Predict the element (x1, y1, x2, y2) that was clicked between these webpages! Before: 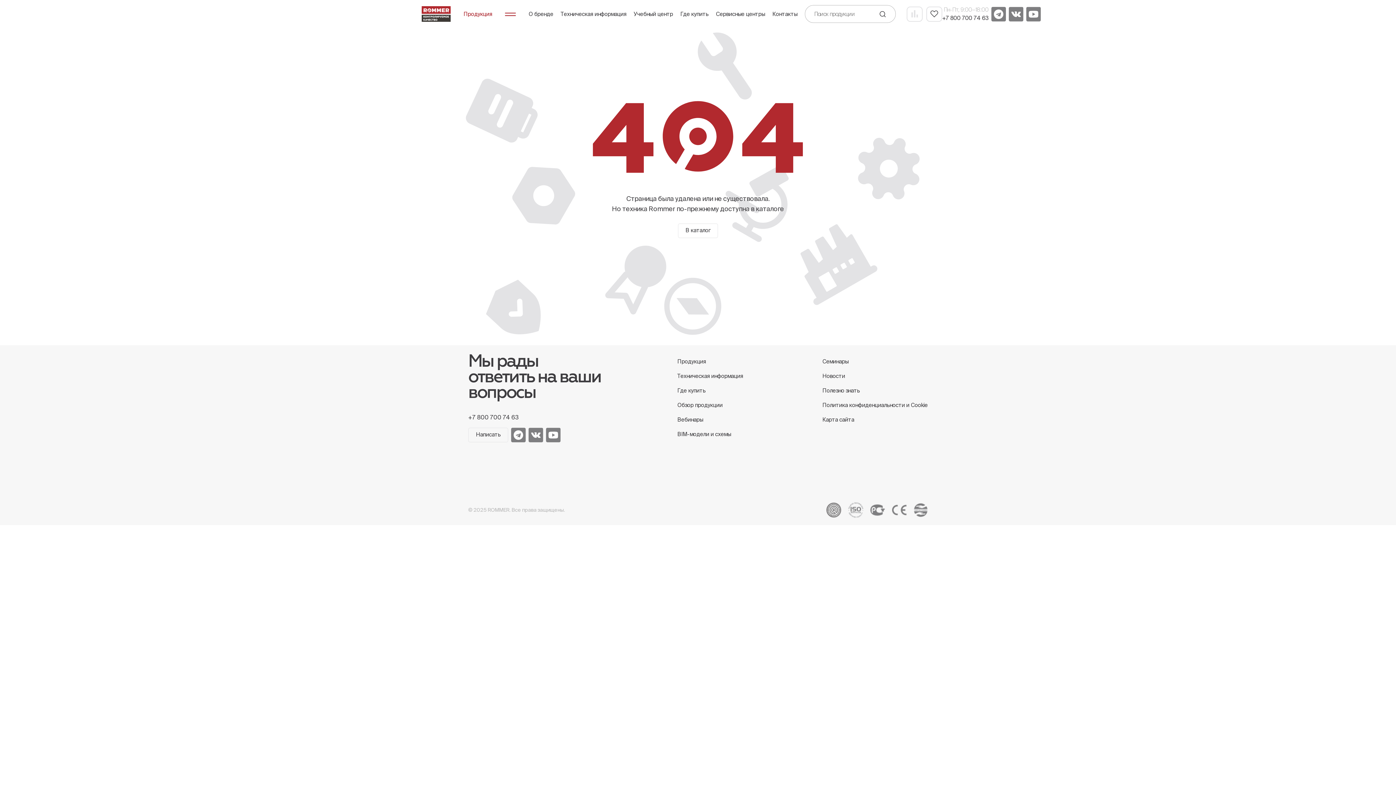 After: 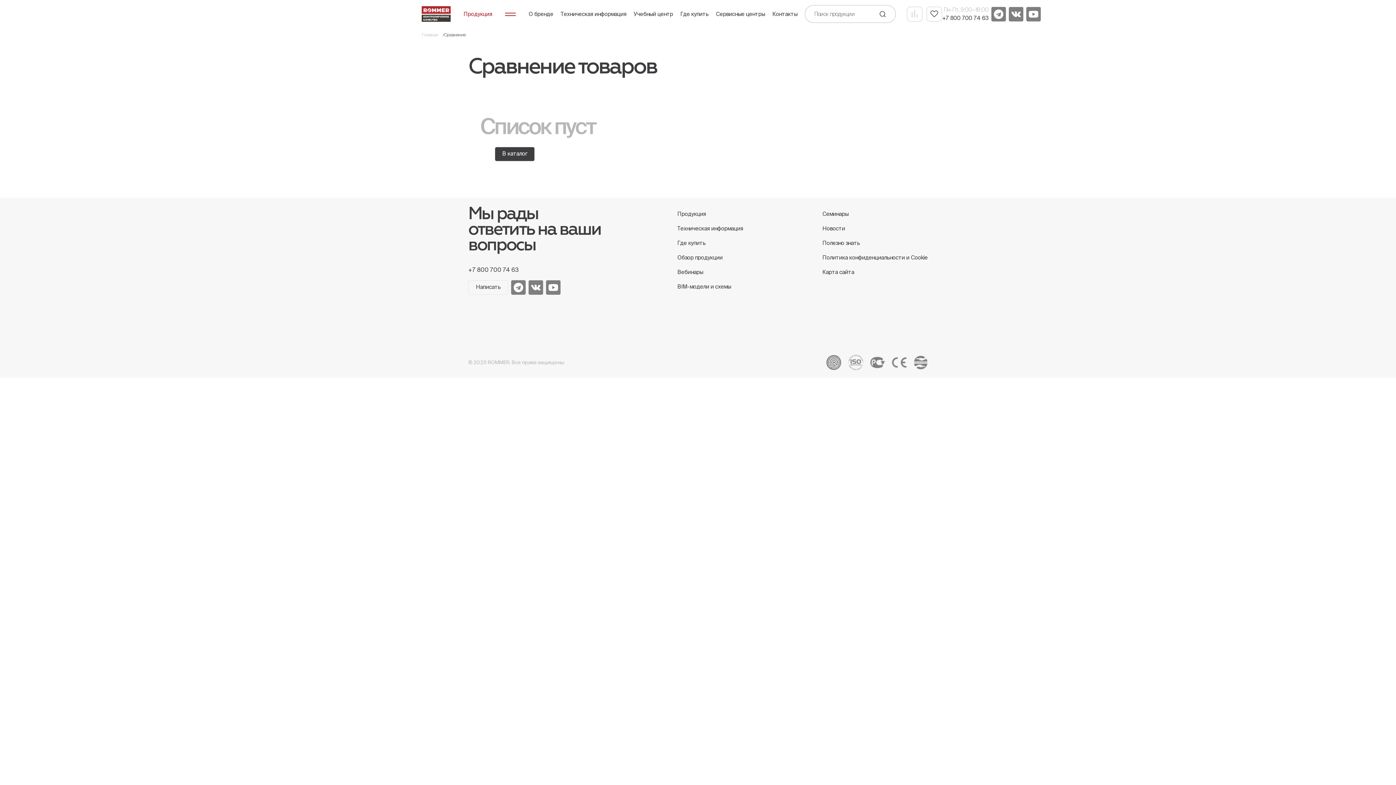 Action: bbox: (903, 6, 926, 21)